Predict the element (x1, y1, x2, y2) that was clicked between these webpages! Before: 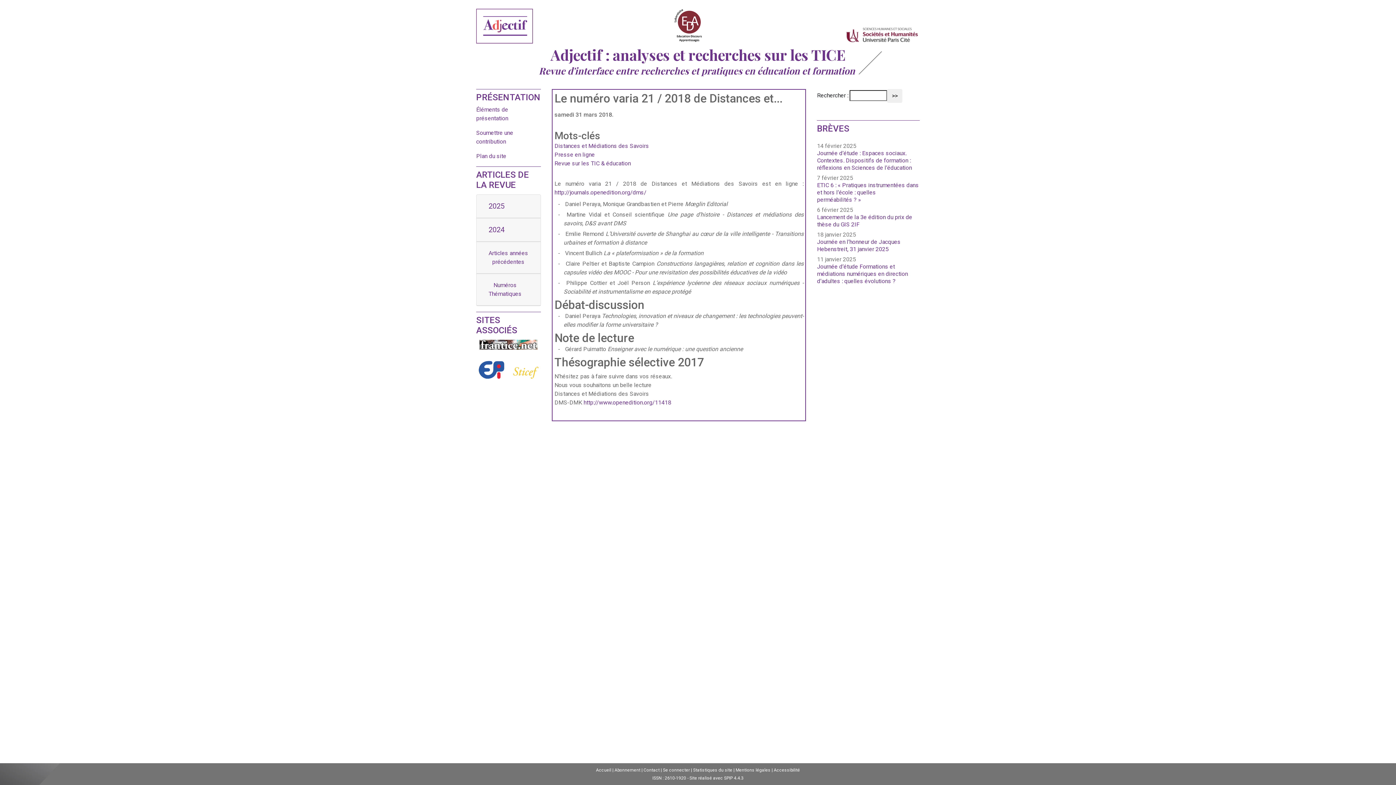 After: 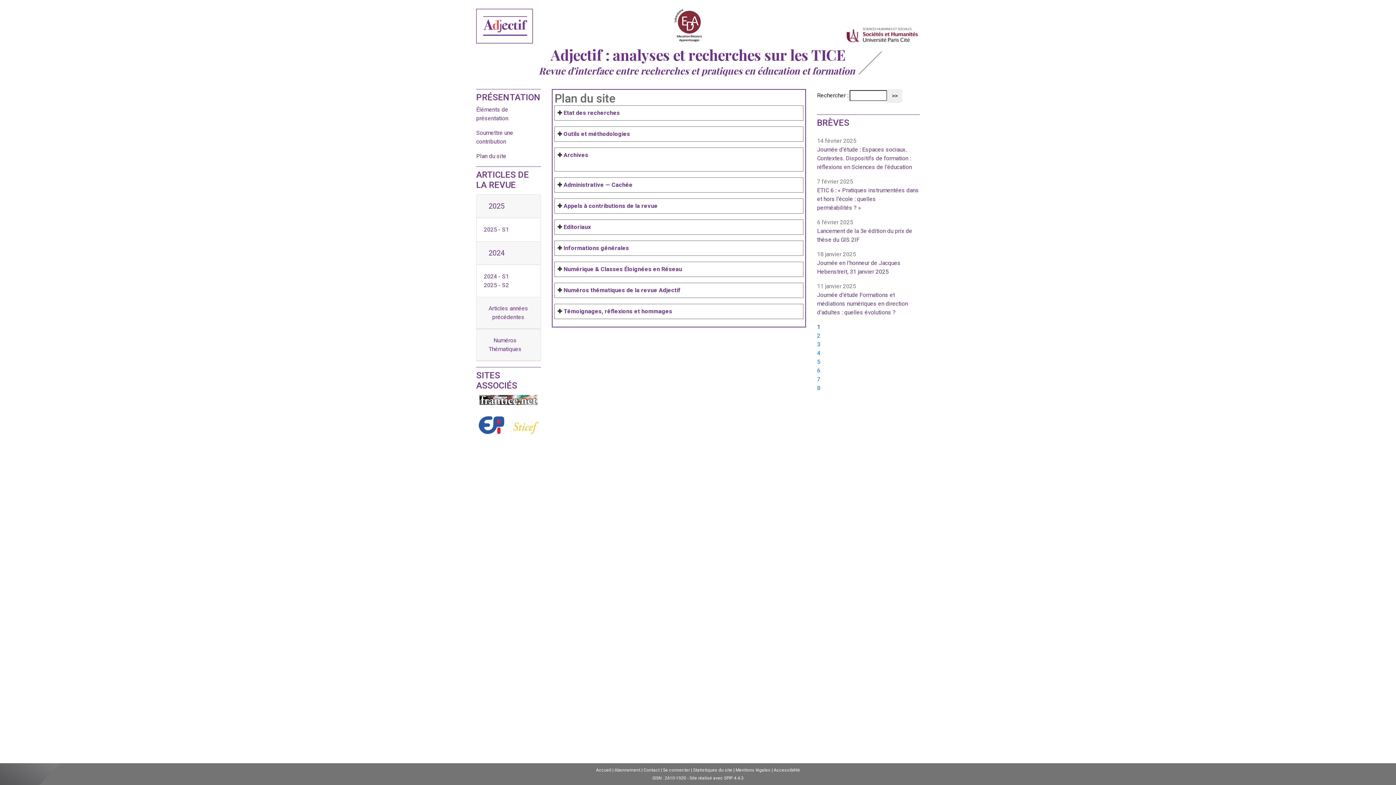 Action: label: Plan du site bbox: (476, 152, 506, 159)